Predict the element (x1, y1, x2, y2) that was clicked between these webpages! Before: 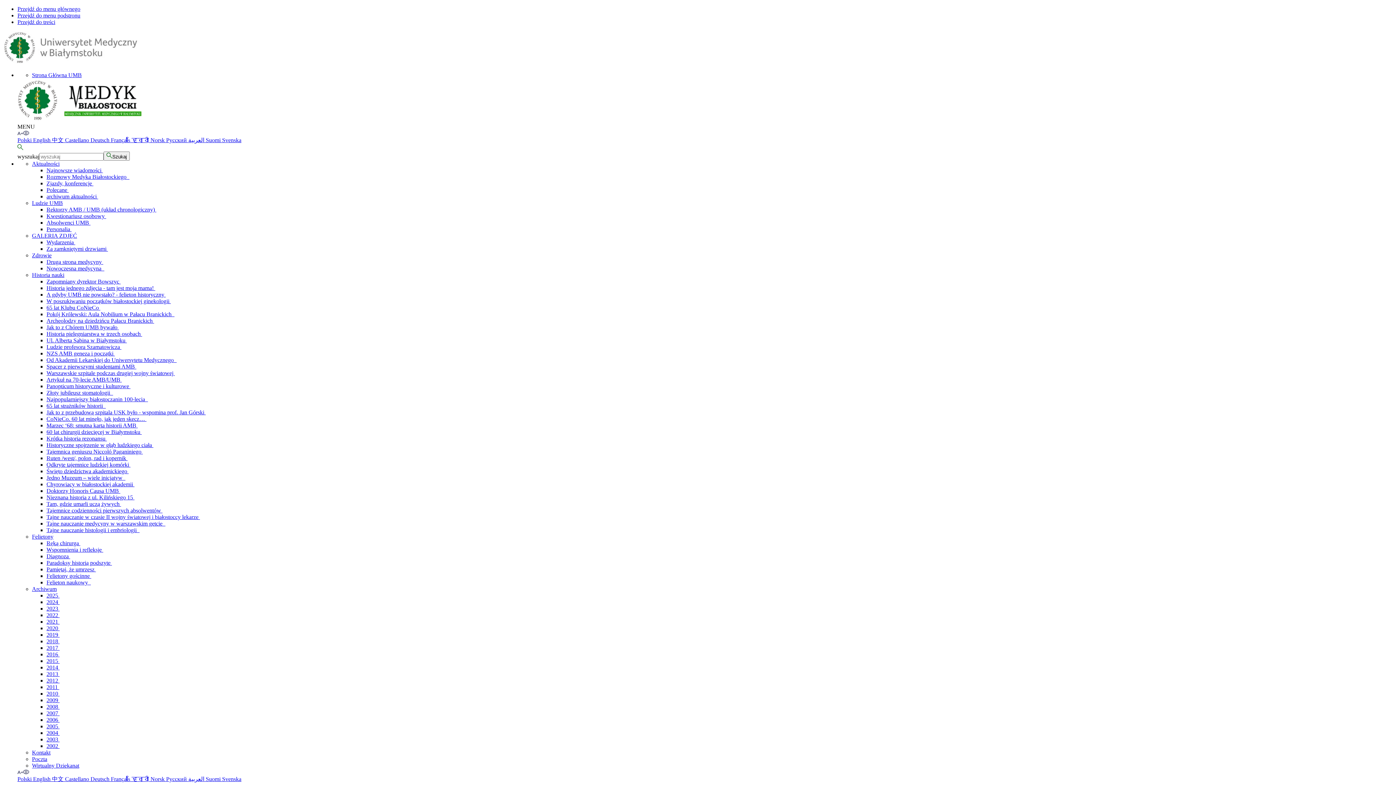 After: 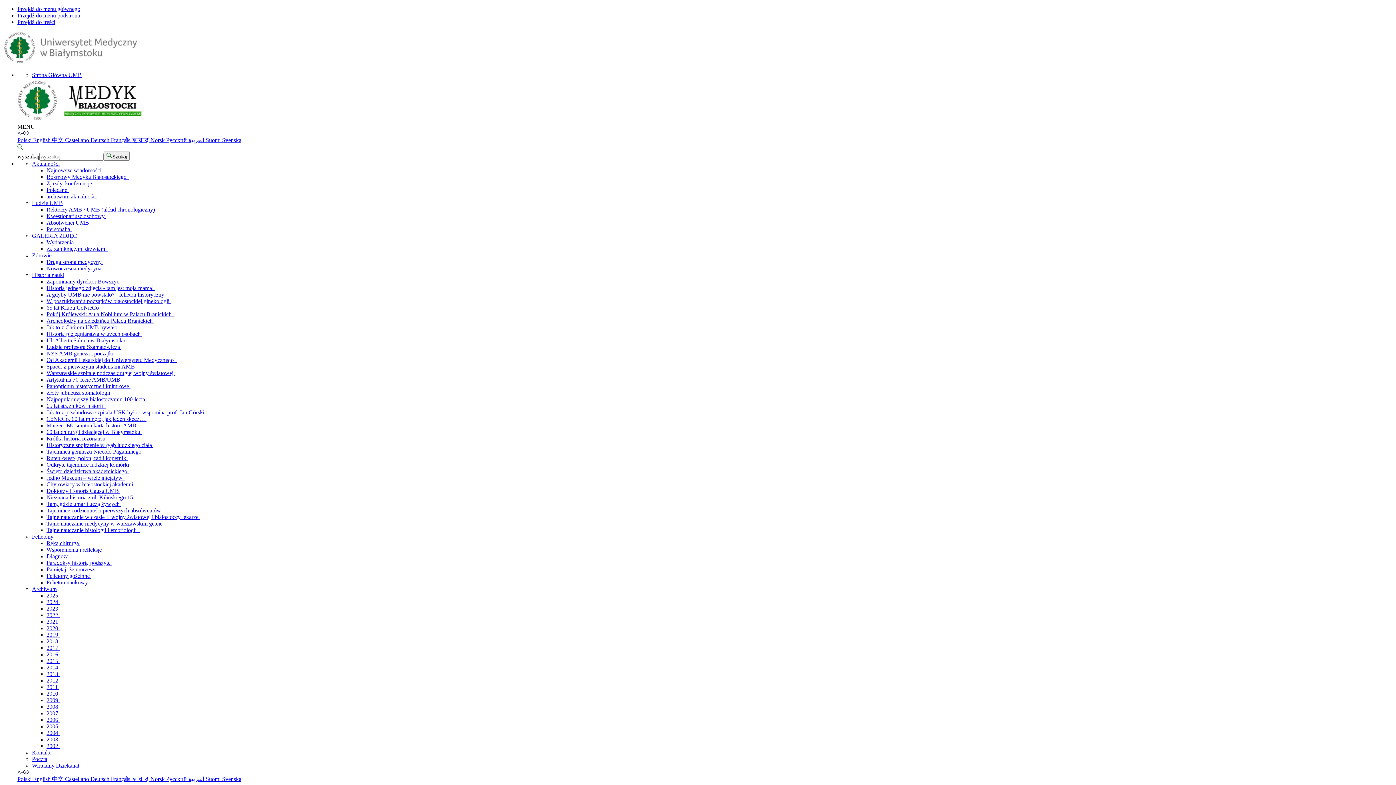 Action: bbox: (46, 461, 130, 468) label: Odkryte tajemnice ludzkiej komórki 